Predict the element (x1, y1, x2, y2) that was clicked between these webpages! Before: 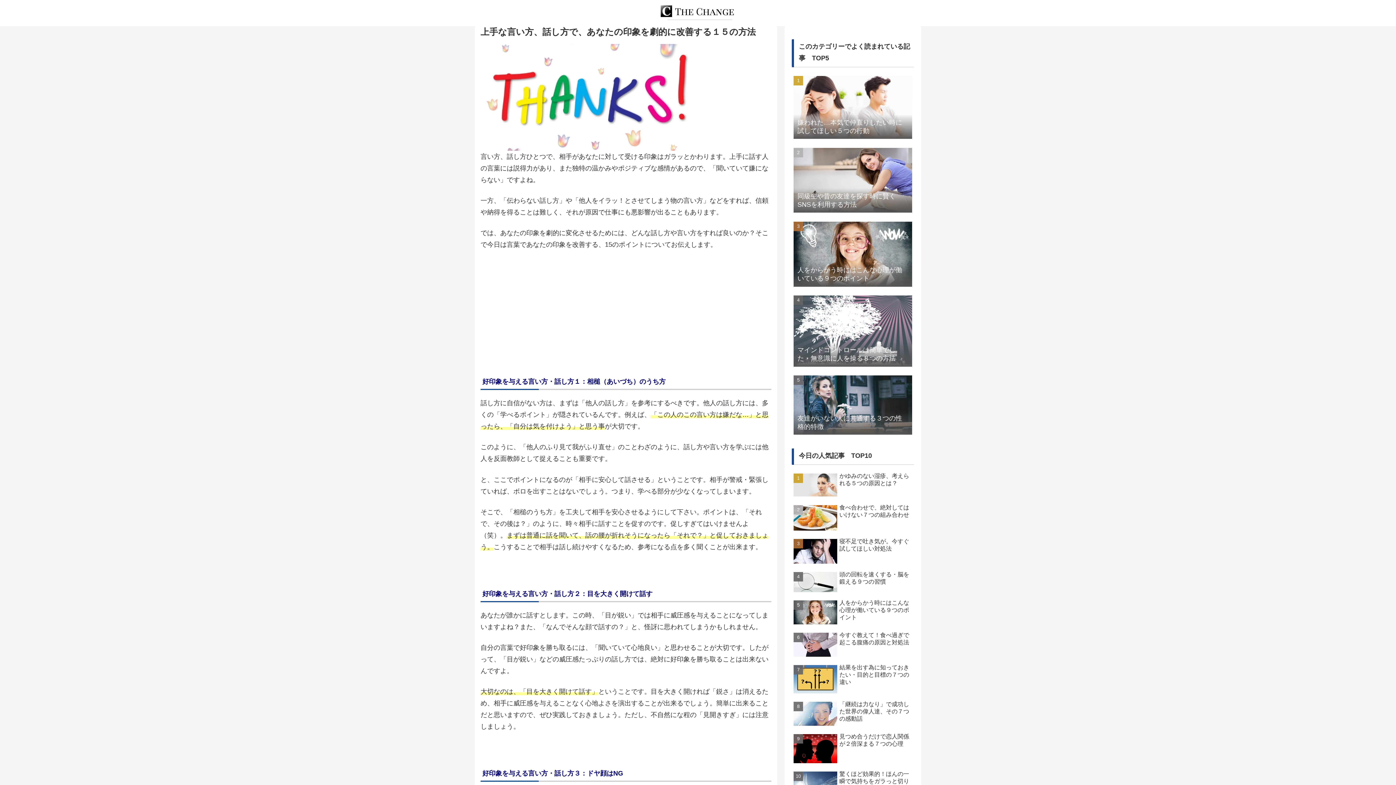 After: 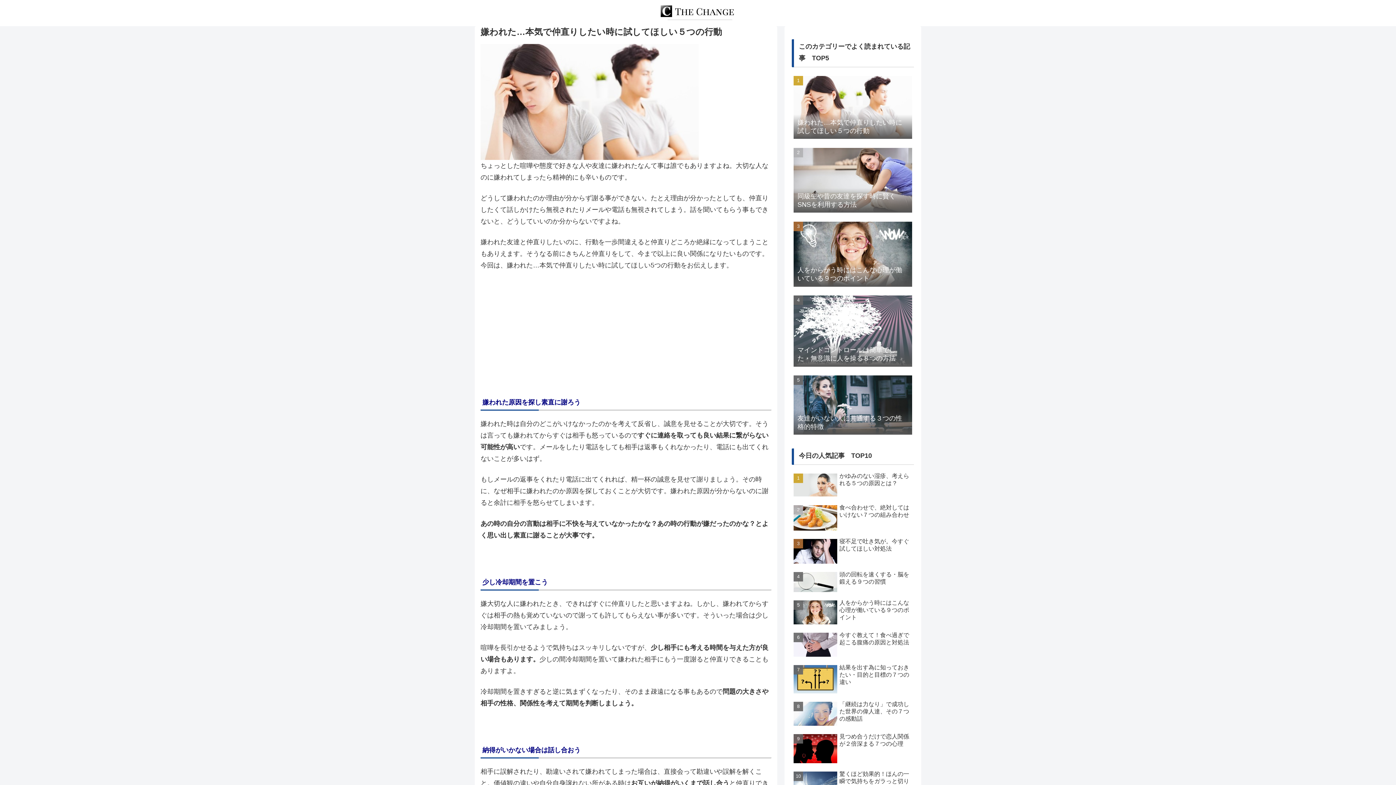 Action: label: ﻿嫌われた…本気で仲直りしたい時に試してほしい５つの行動 bbox: (792, 73, 914, 143)